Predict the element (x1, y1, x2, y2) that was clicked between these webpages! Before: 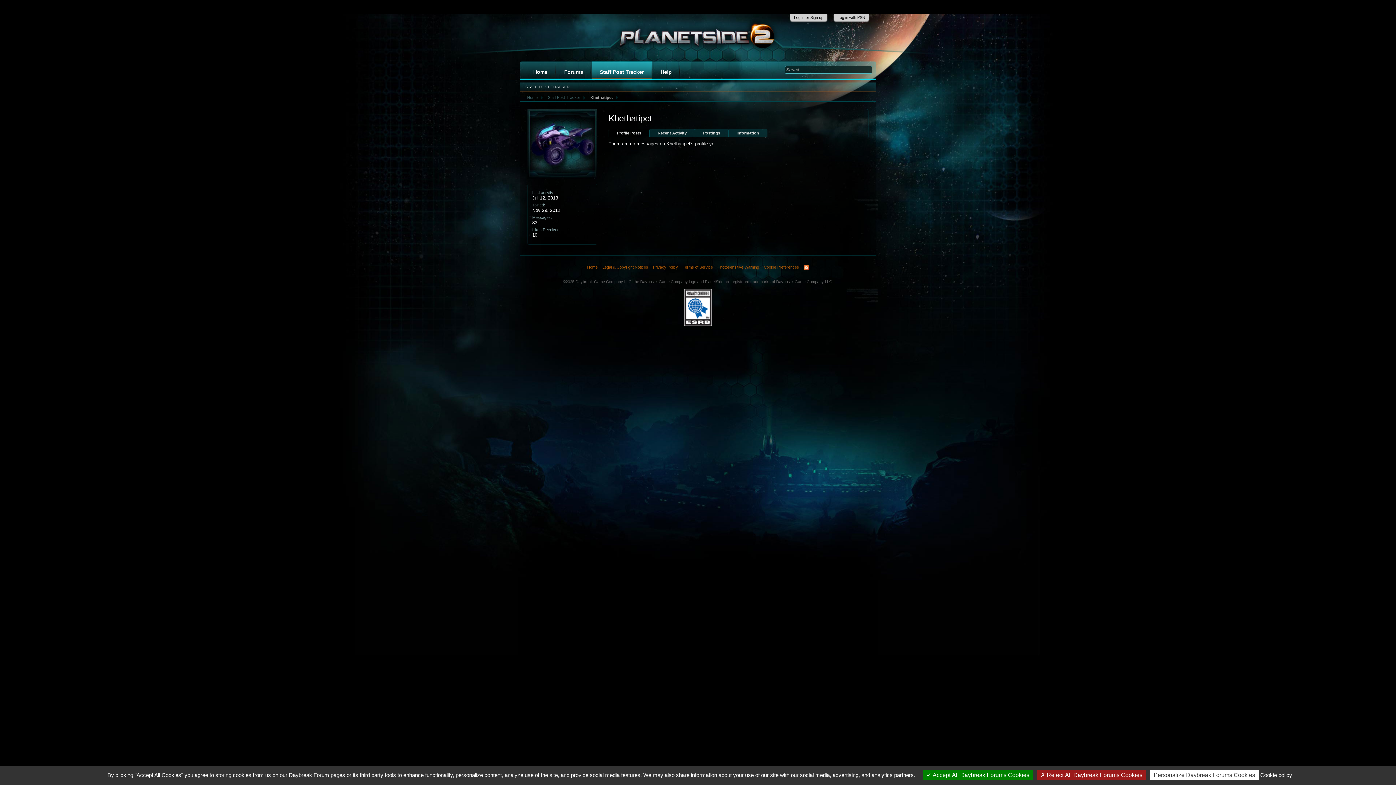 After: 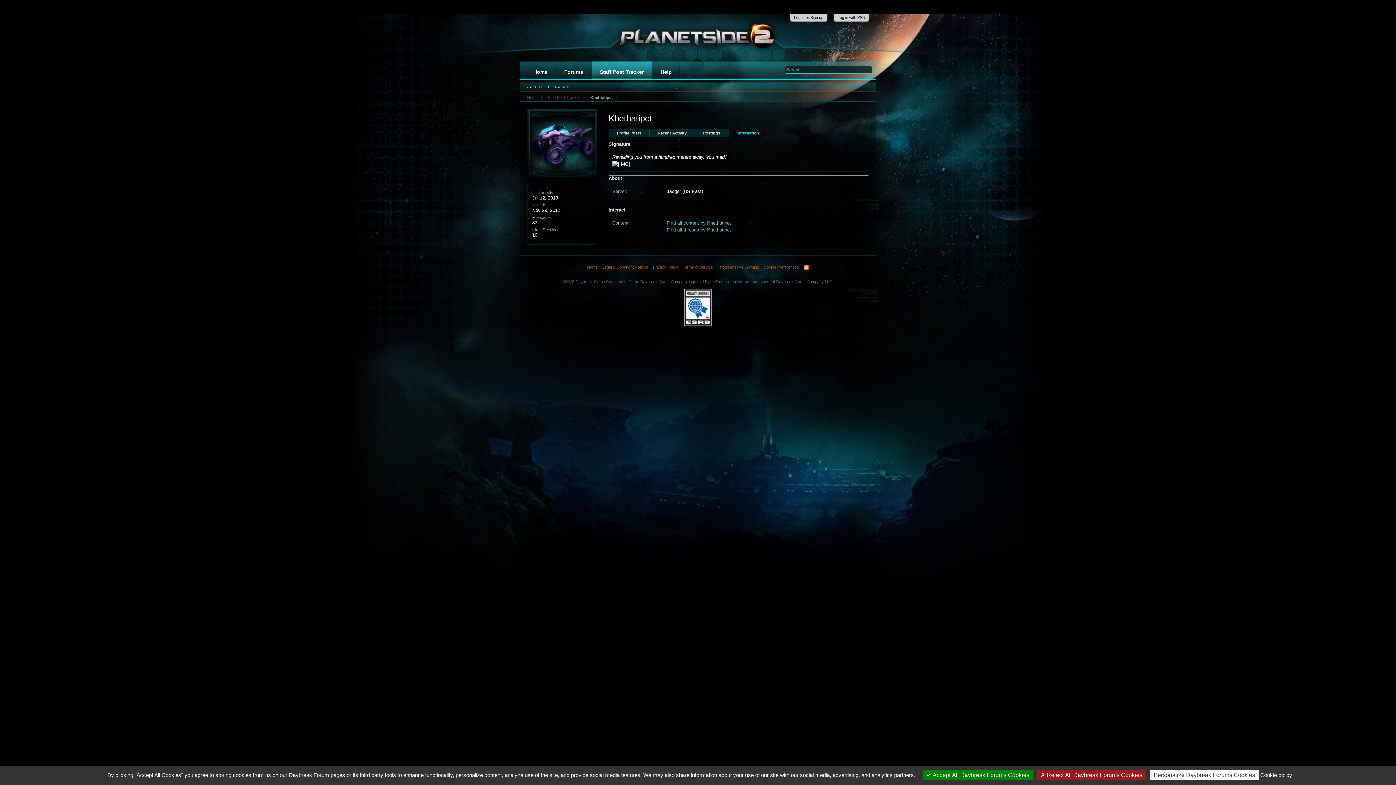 Action: label: Information bbox: (728, 128, 767, 137)